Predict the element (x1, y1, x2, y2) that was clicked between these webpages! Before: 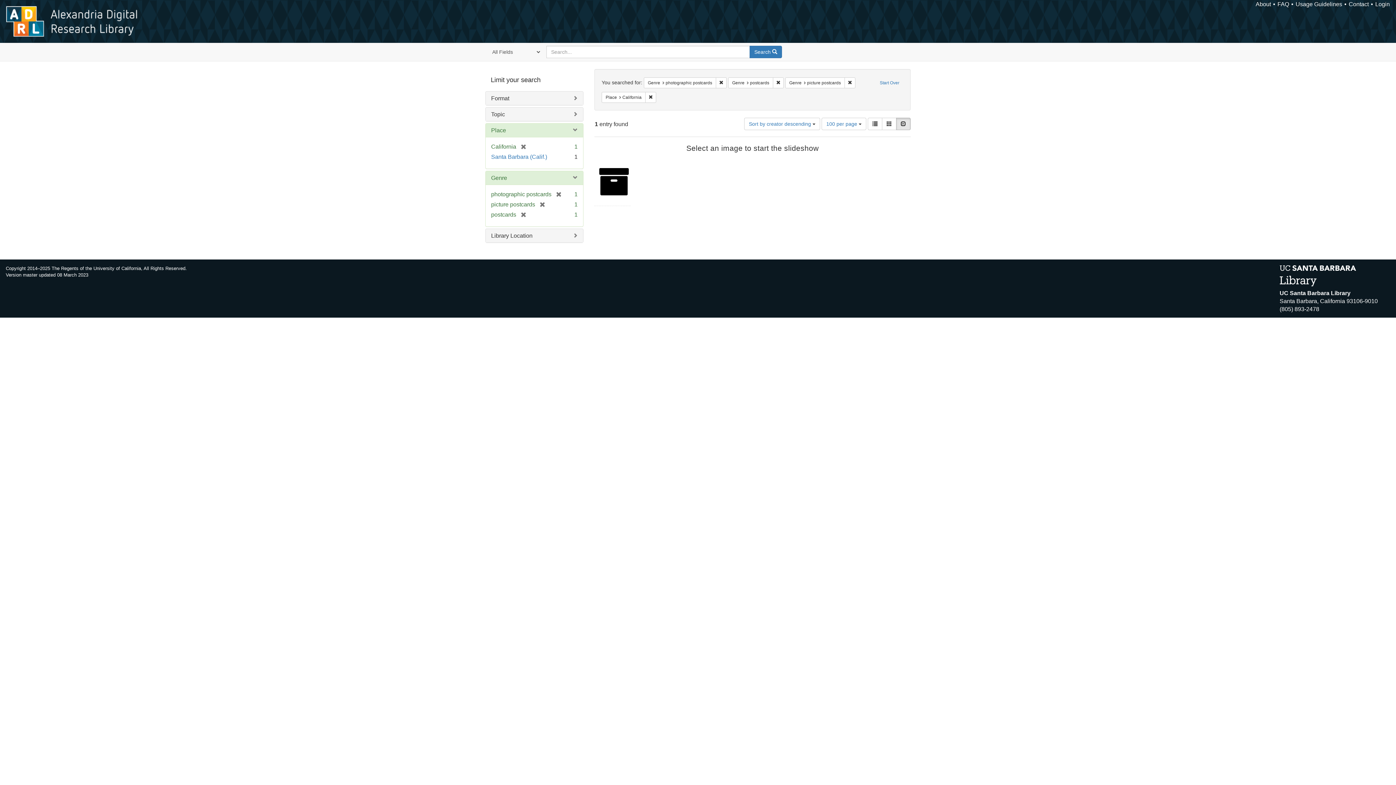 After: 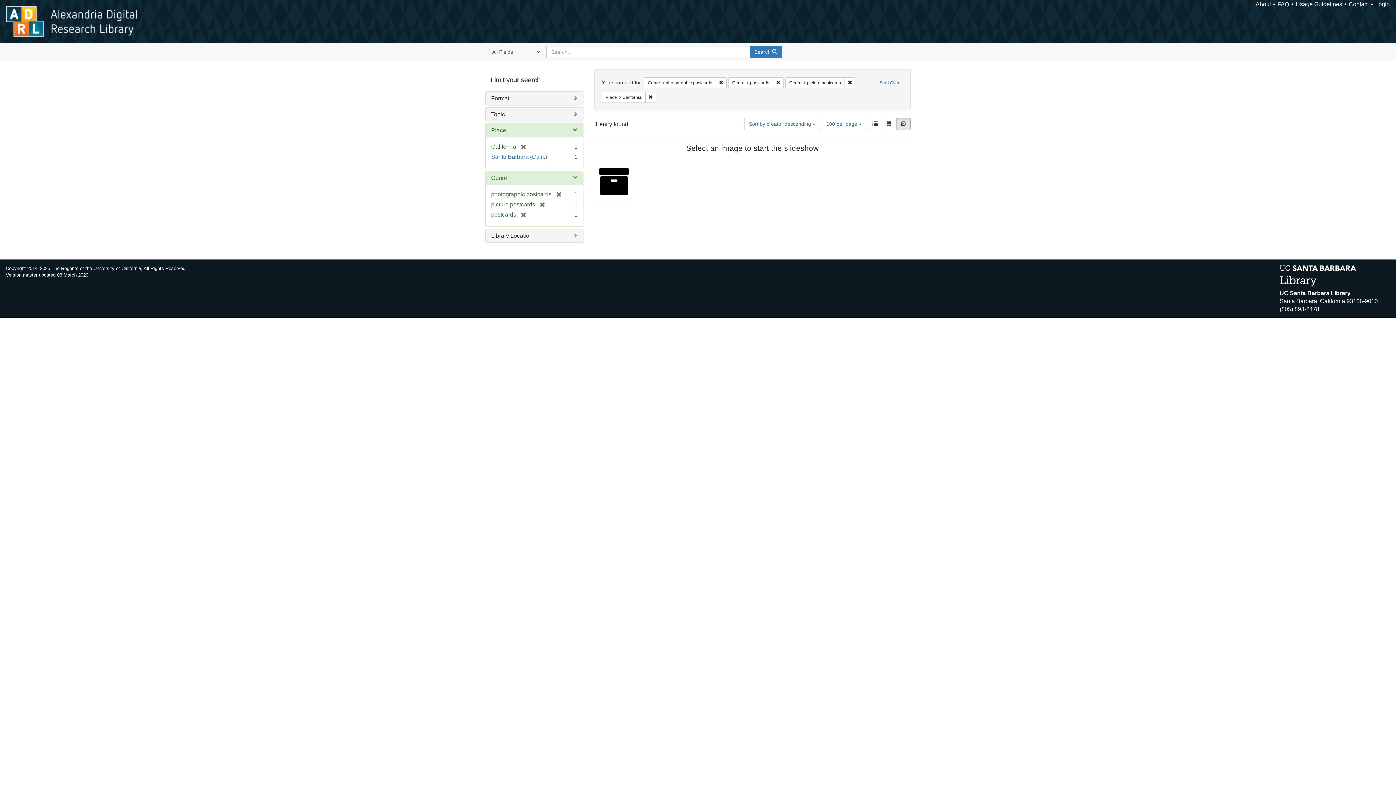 Action: label: Slideshow bbox: (896, 117, 910, 130)